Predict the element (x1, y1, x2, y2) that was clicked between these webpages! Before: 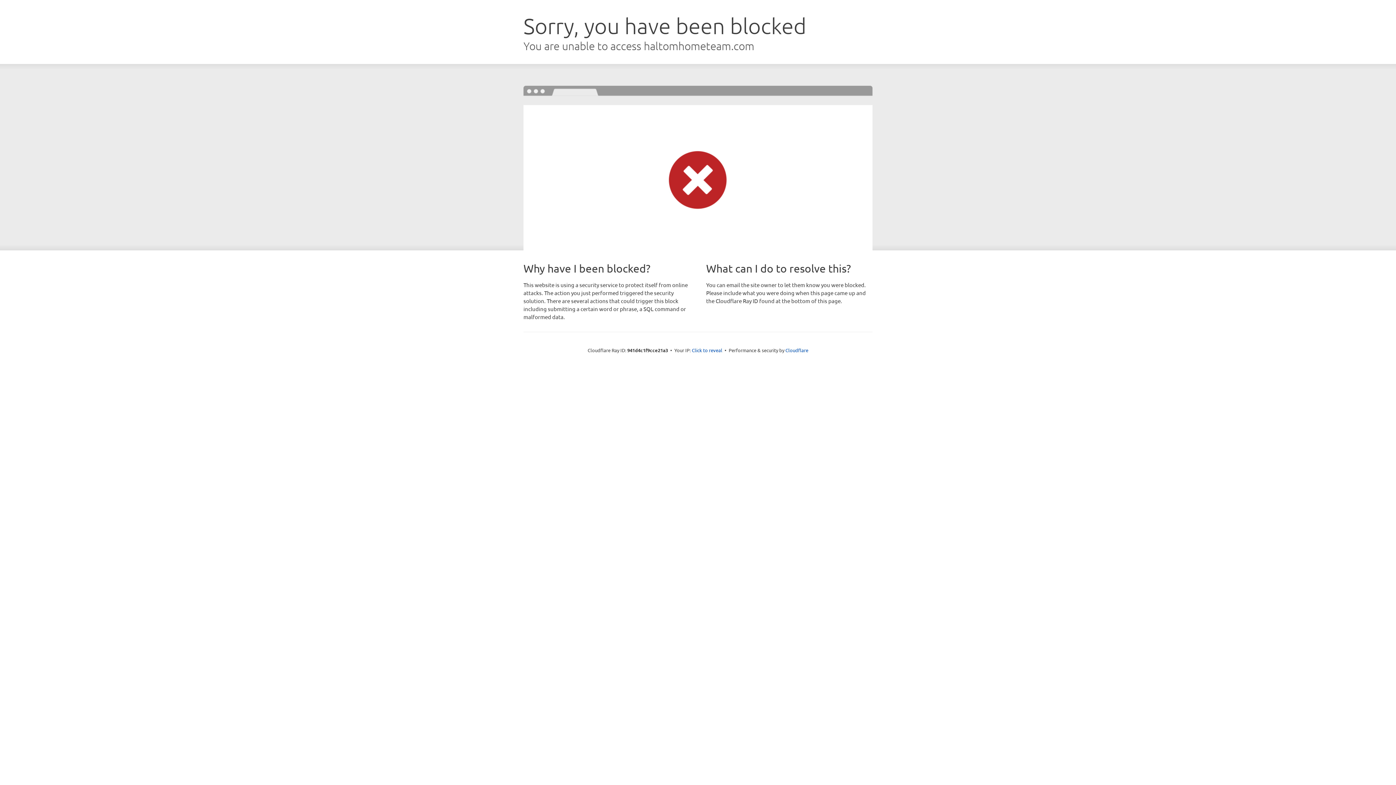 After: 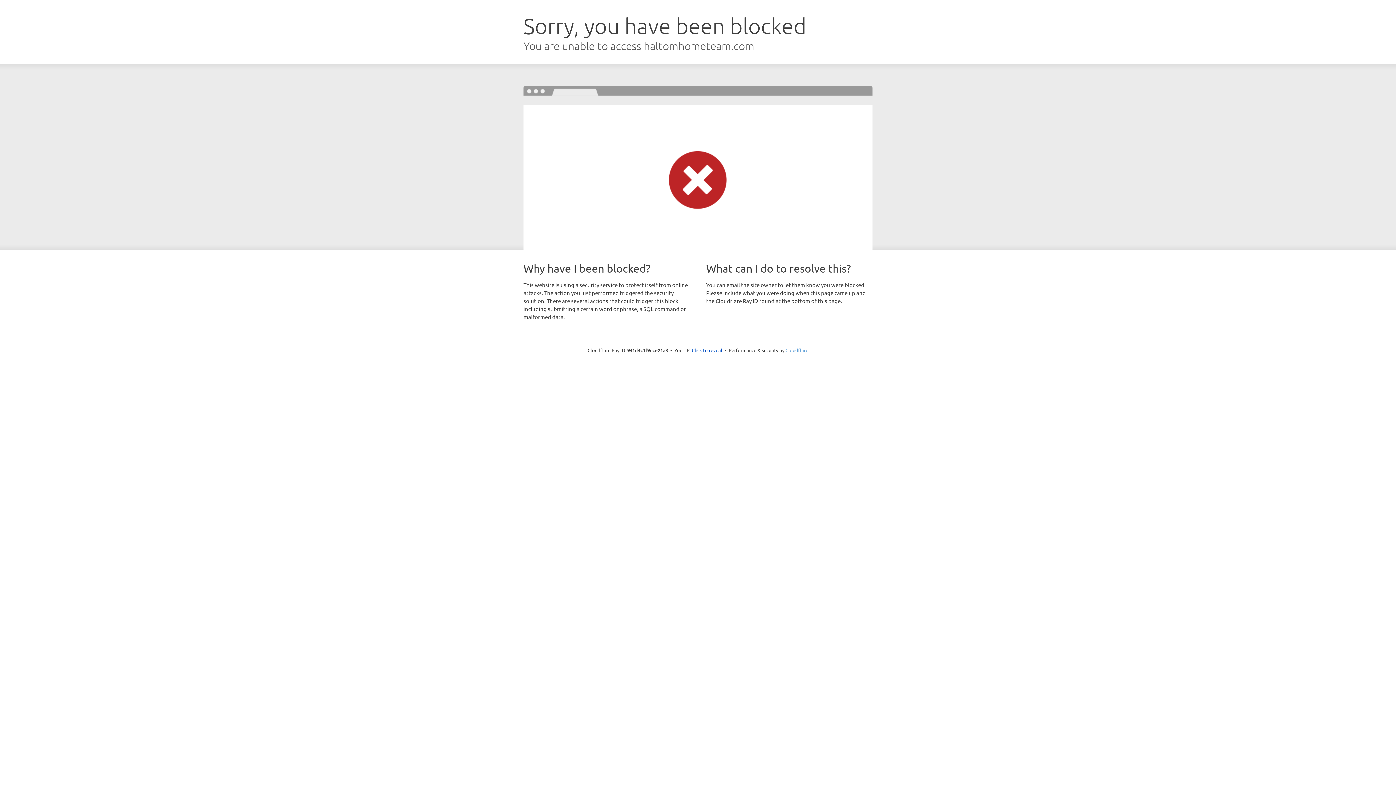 Action: bbox: (785, 347, 808, 353) label: Cloudflare